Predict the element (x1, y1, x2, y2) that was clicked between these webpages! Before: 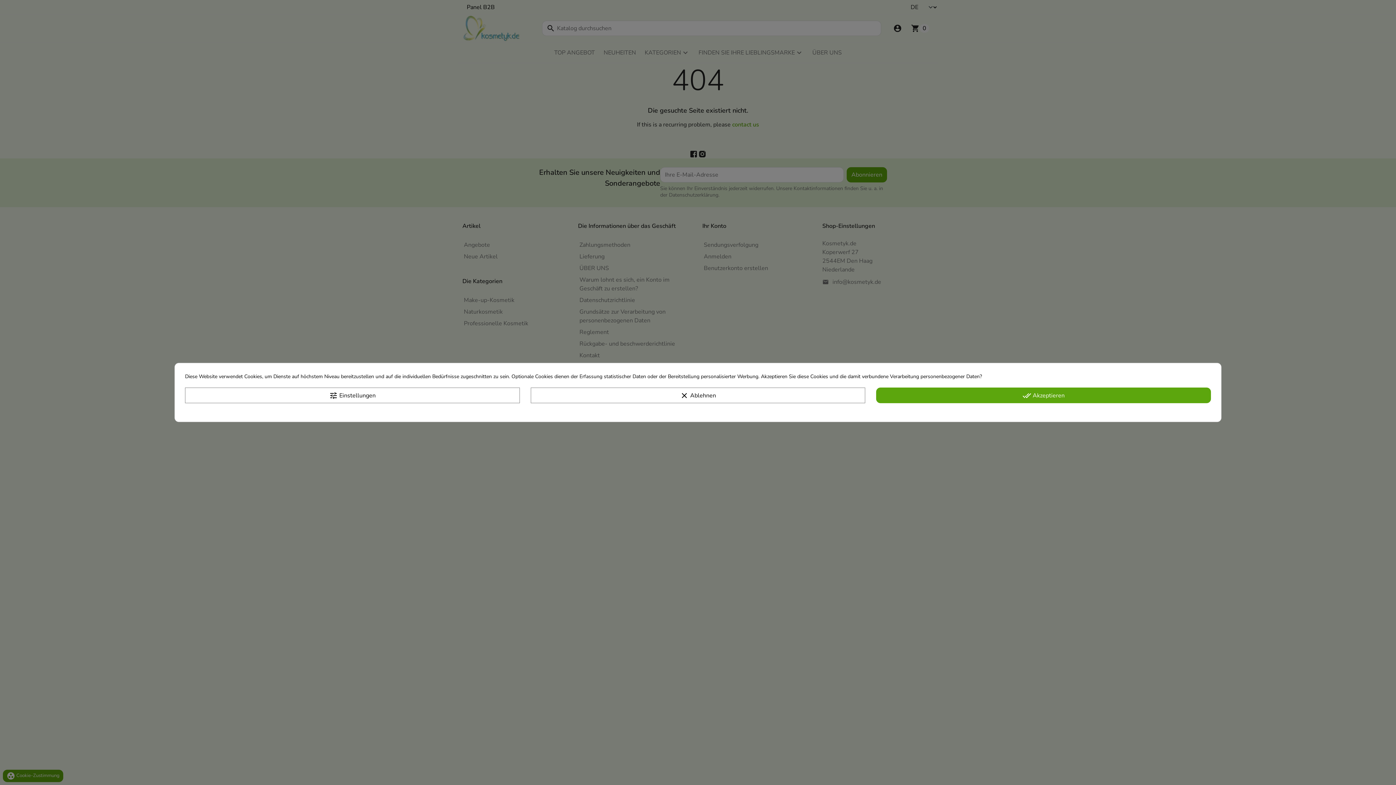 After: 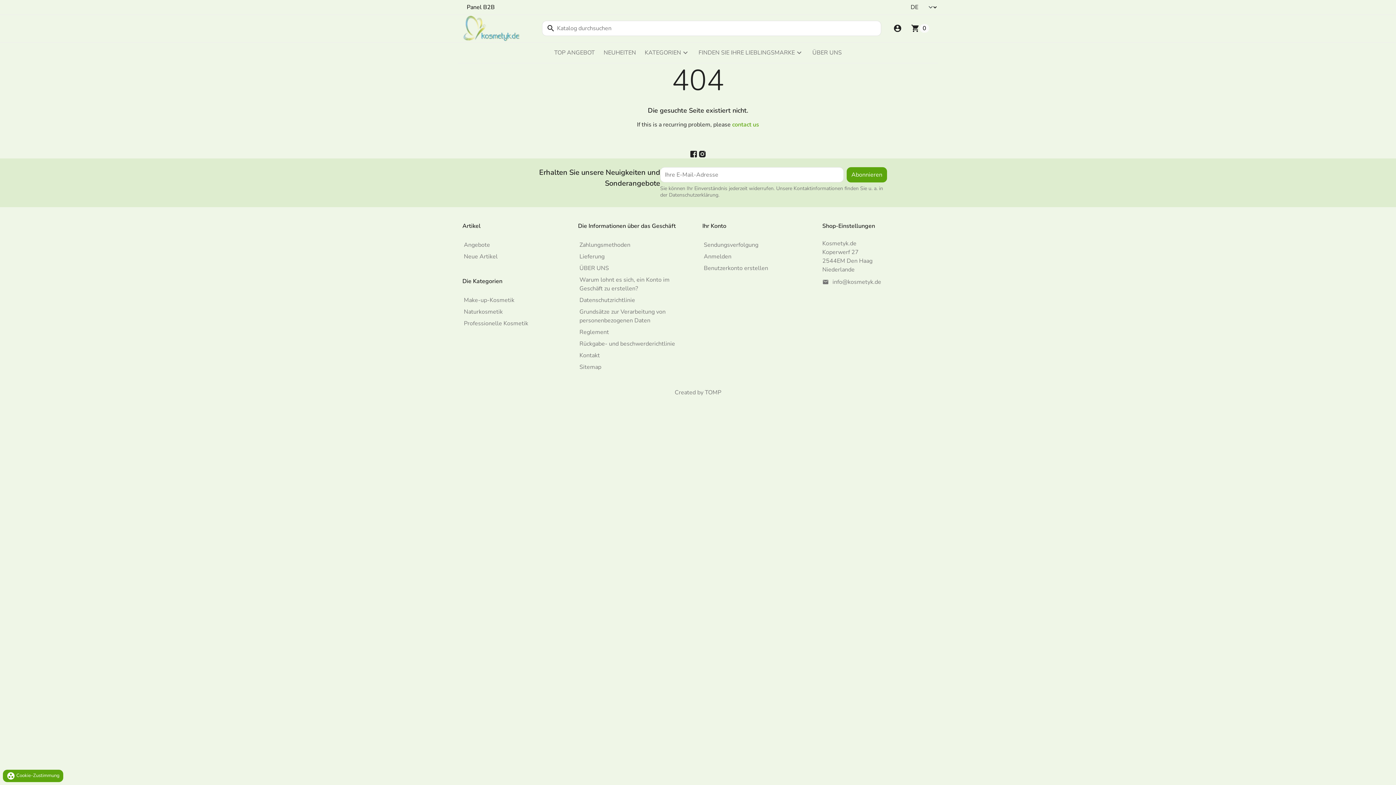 Action: bbox: (530, 387, 865, 403) label: clear Ablehnen